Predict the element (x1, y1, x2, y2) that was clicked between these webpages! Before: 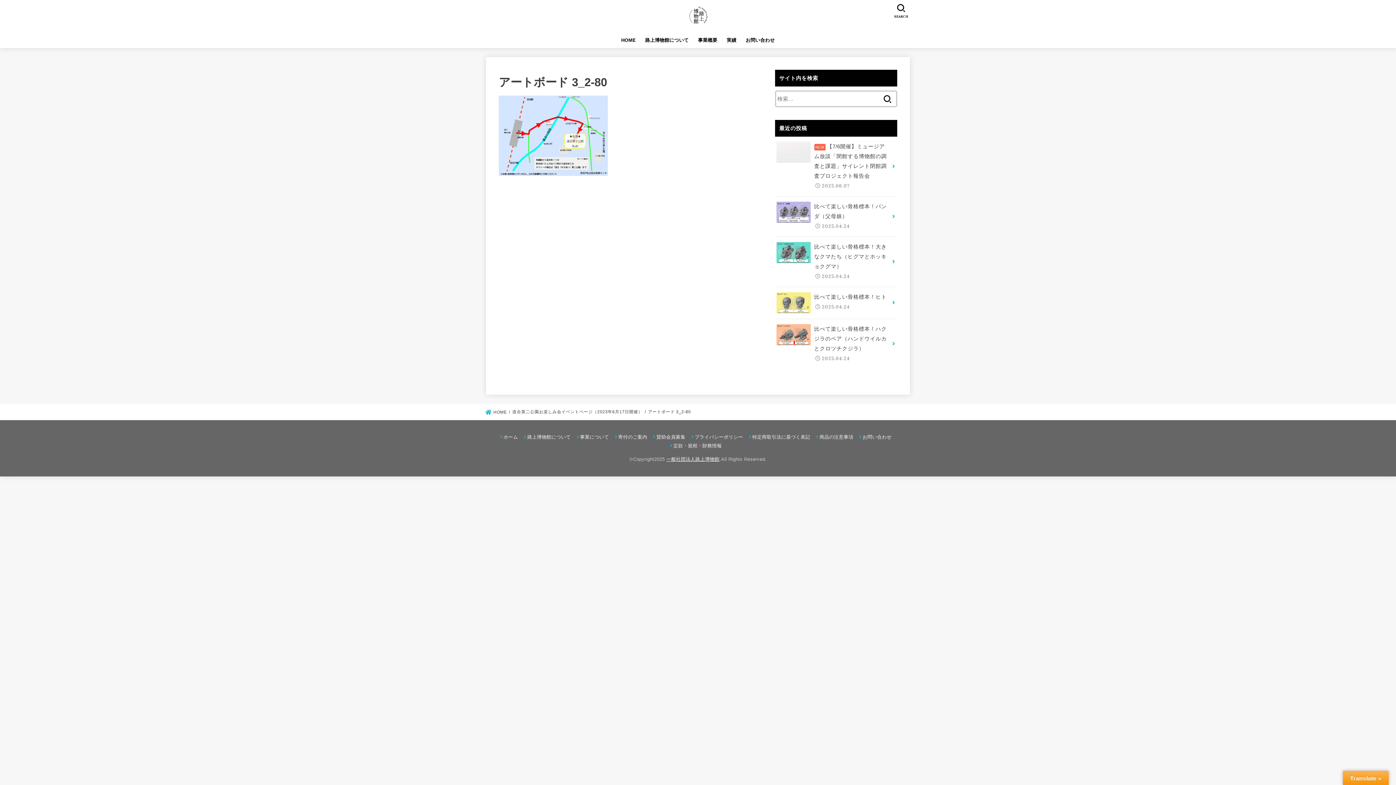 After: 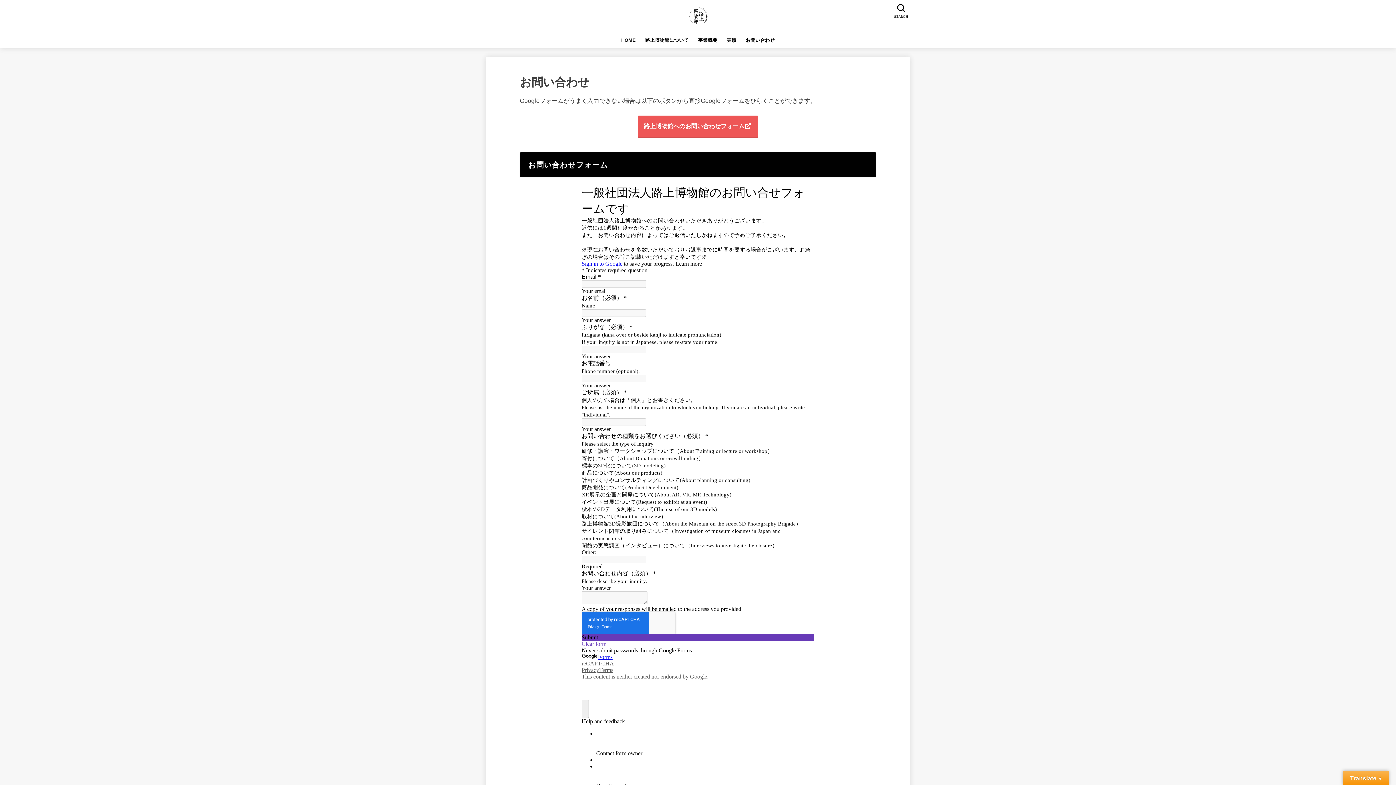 Action: bbox: (741, 32, 779, 47) label: お問い合わせ